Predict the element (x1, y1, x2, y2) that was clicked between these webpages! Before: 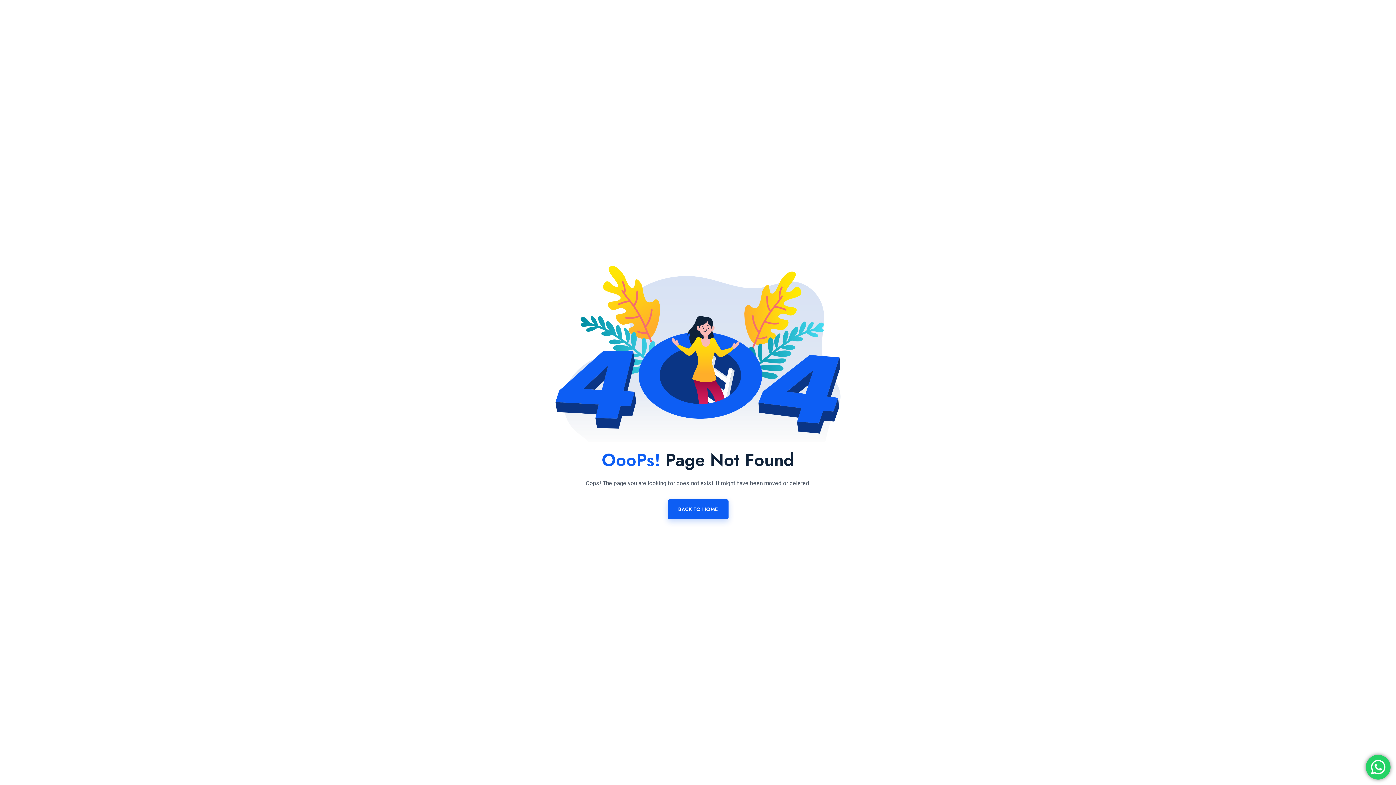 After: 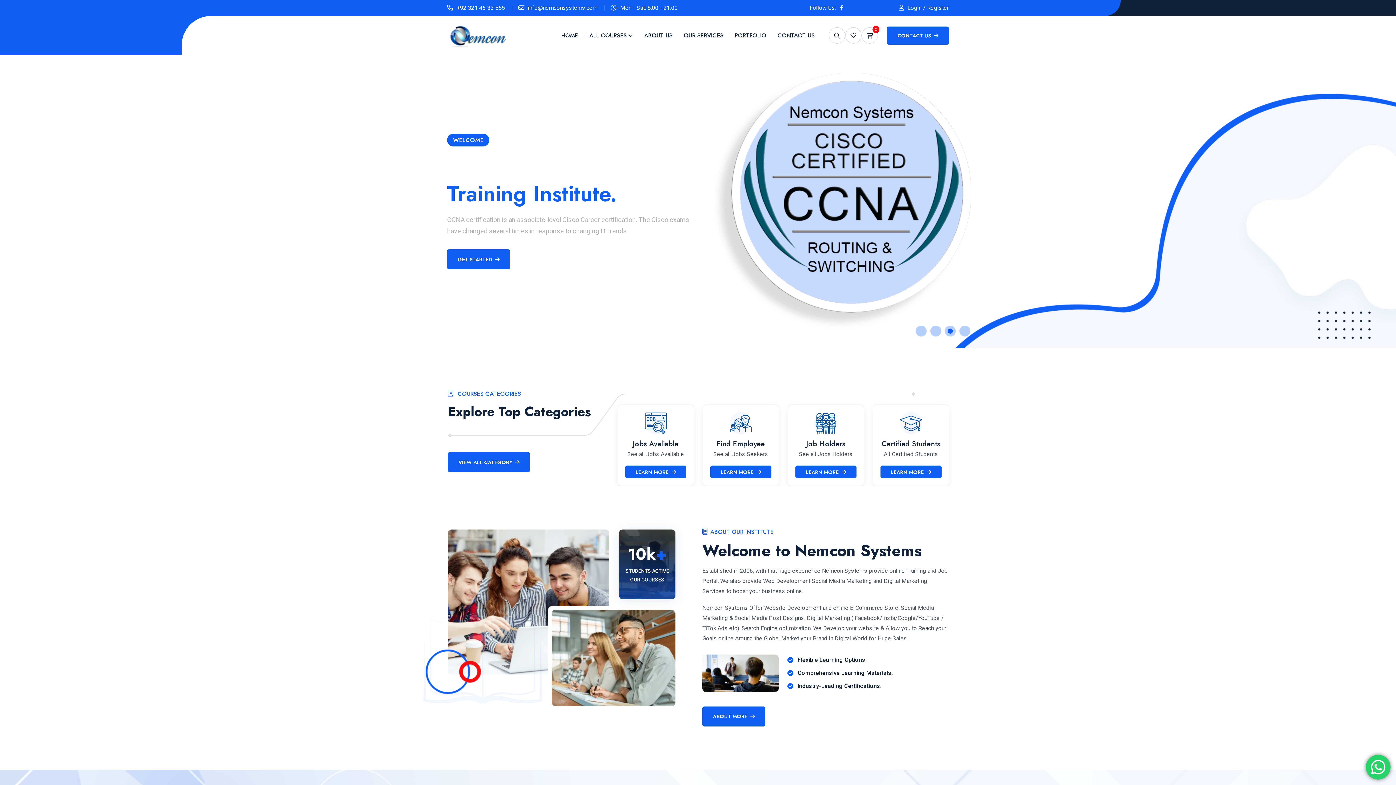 Action: label: BACK TO HOME bbox: (667, 499, 728, 519)